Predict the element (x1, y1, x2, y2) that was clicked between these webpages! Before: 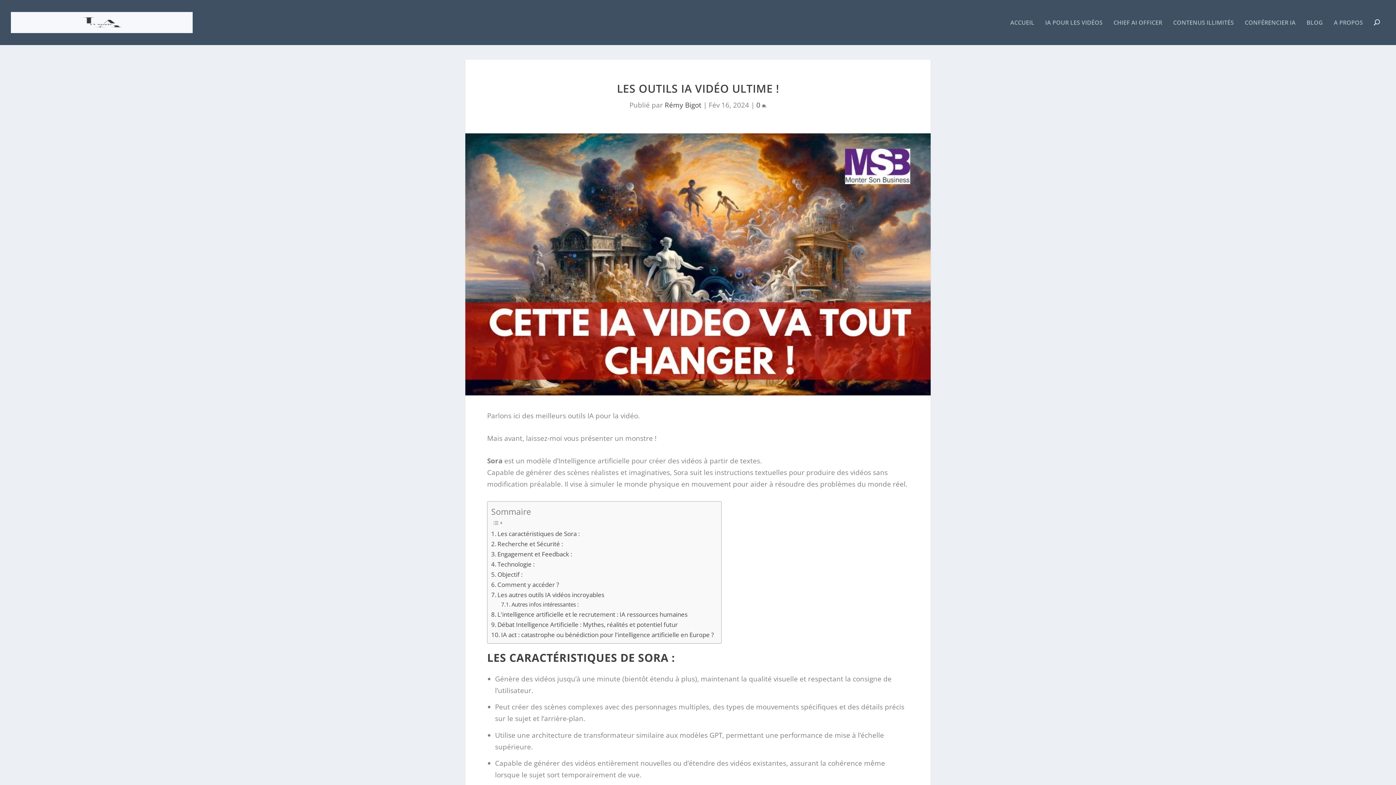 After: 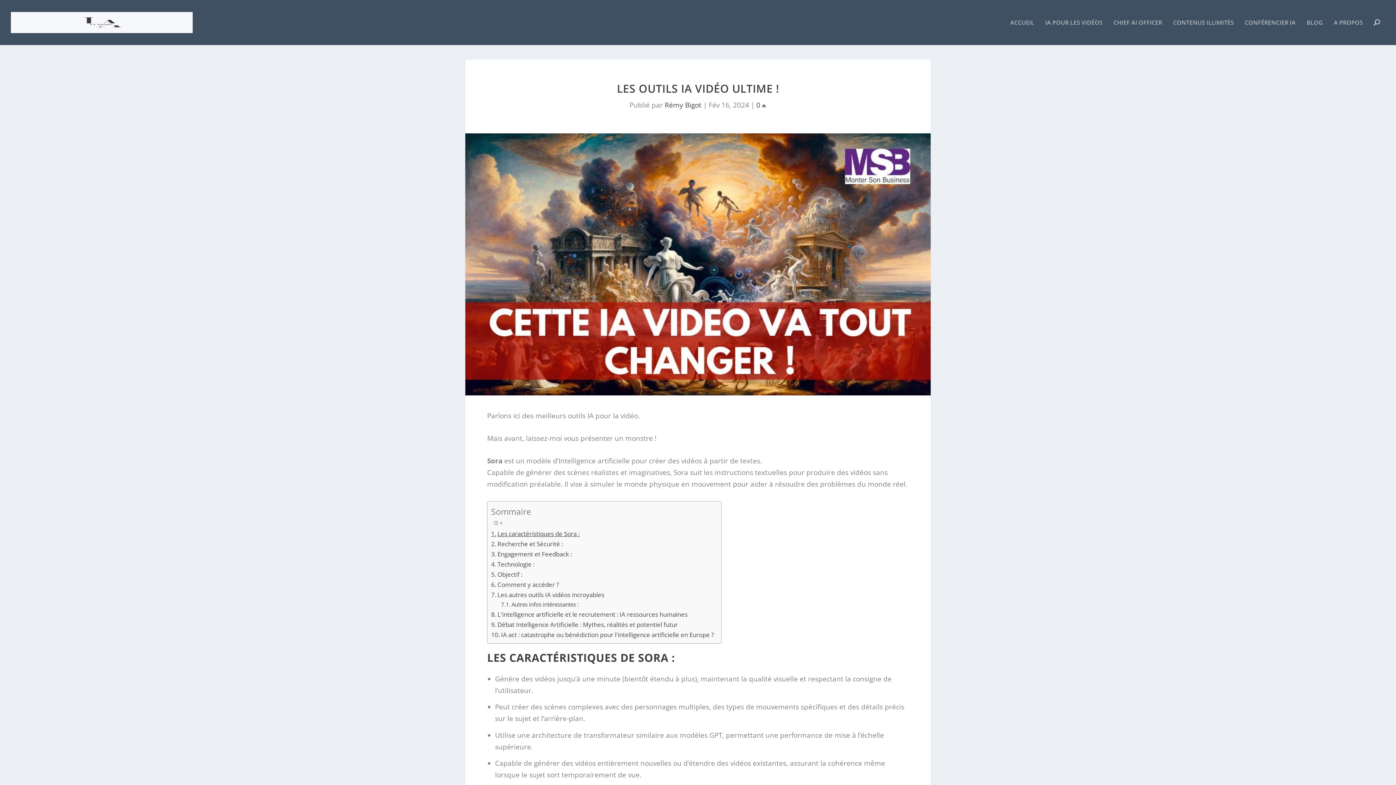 Action: bbox: (491, 529, 579, 538) label: Les caractéristiques de Sora :